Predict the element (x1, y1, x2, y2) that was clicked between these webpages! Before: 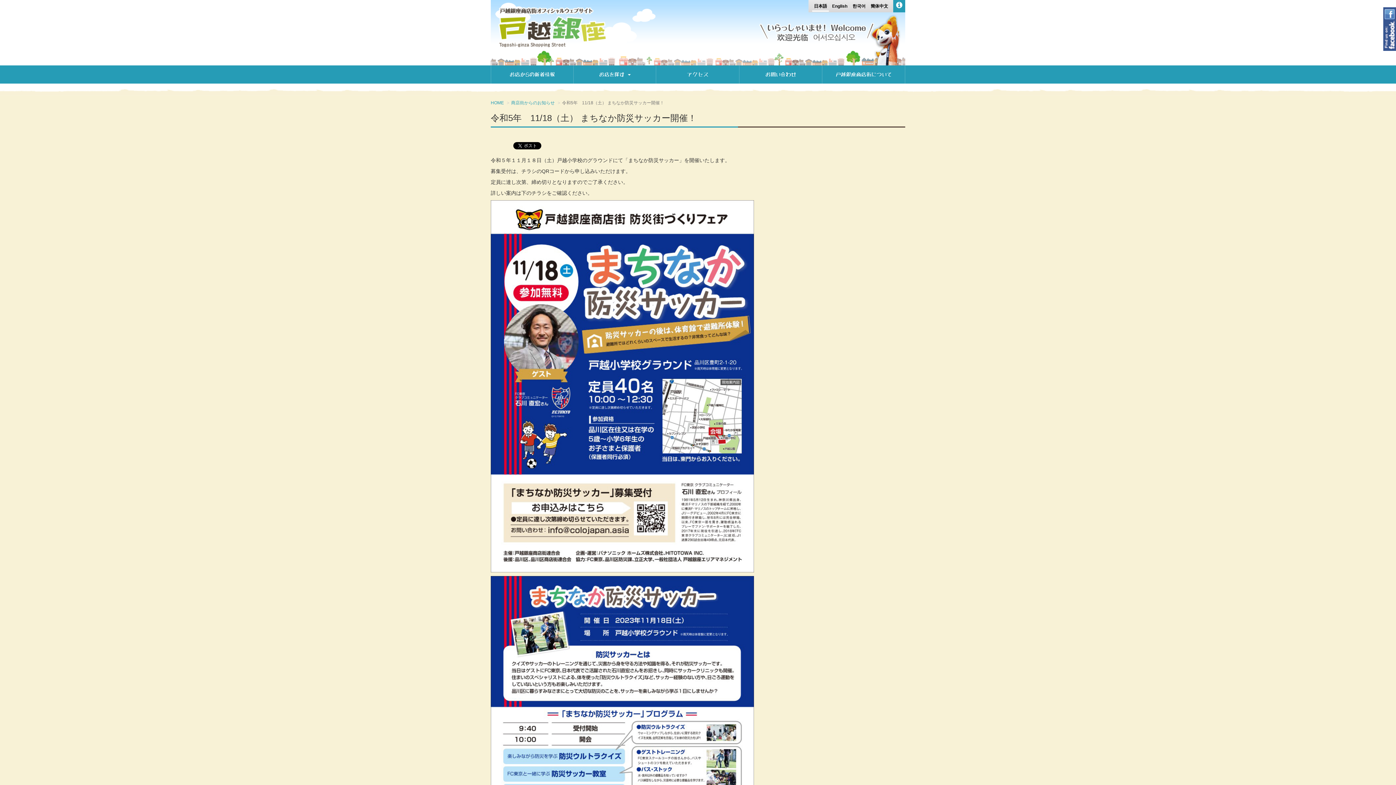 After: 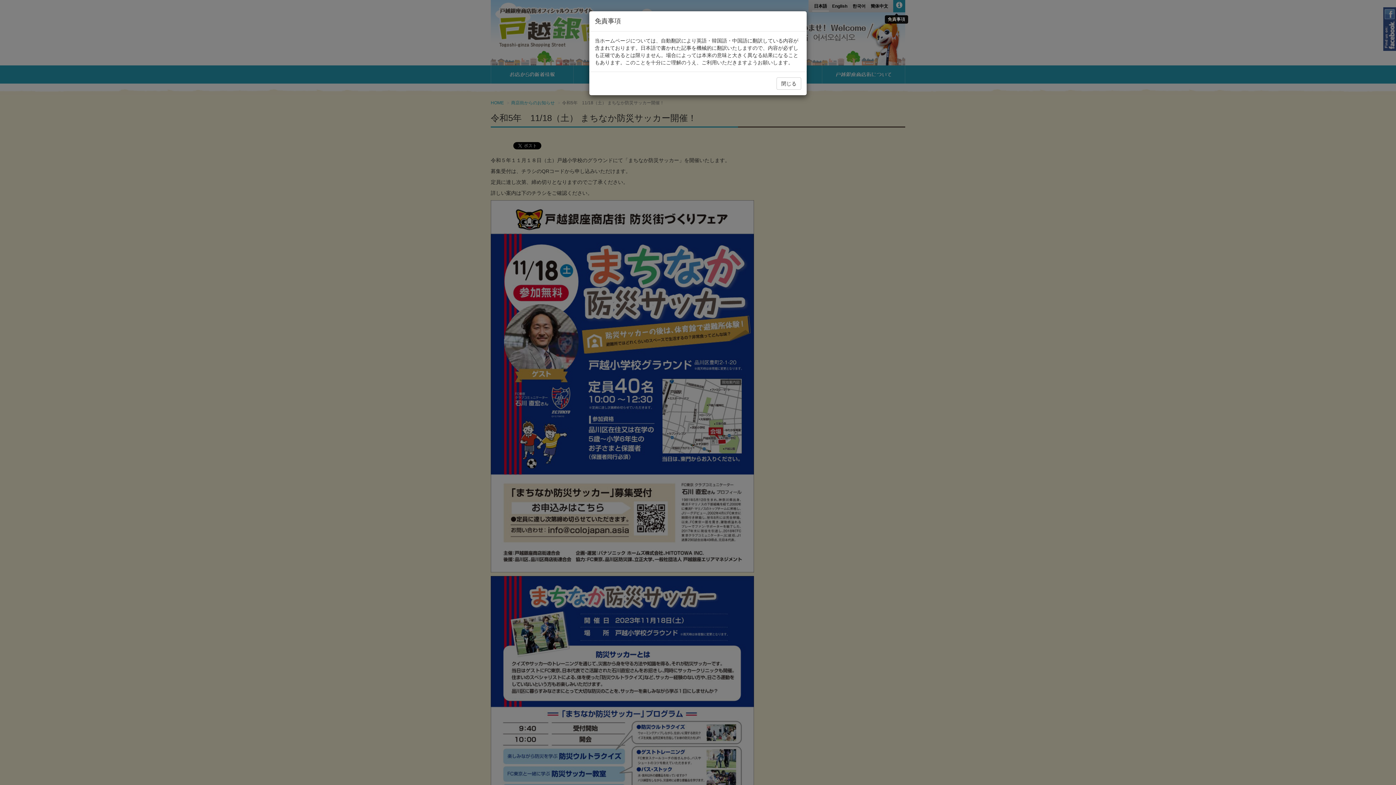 Action: bbox: (893, 0, 905, 12)